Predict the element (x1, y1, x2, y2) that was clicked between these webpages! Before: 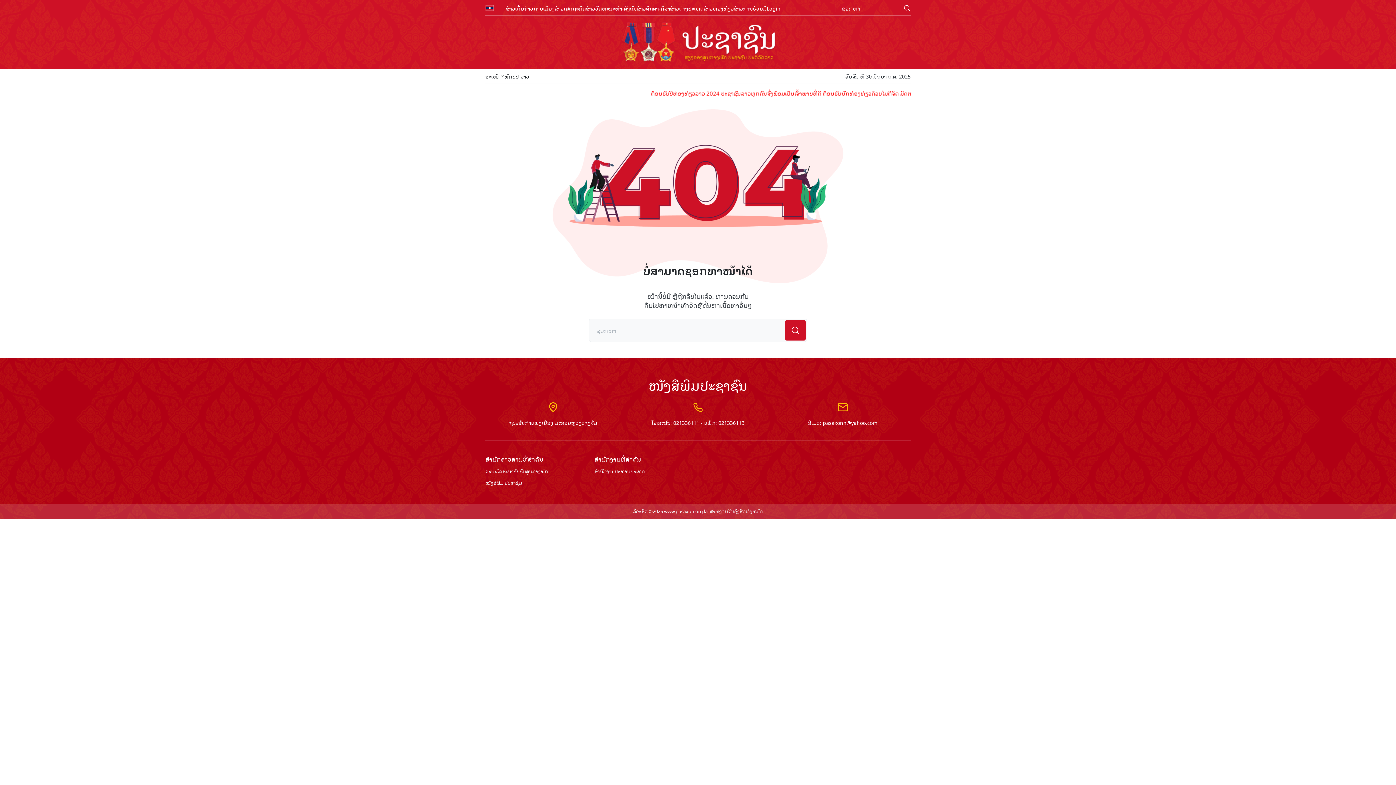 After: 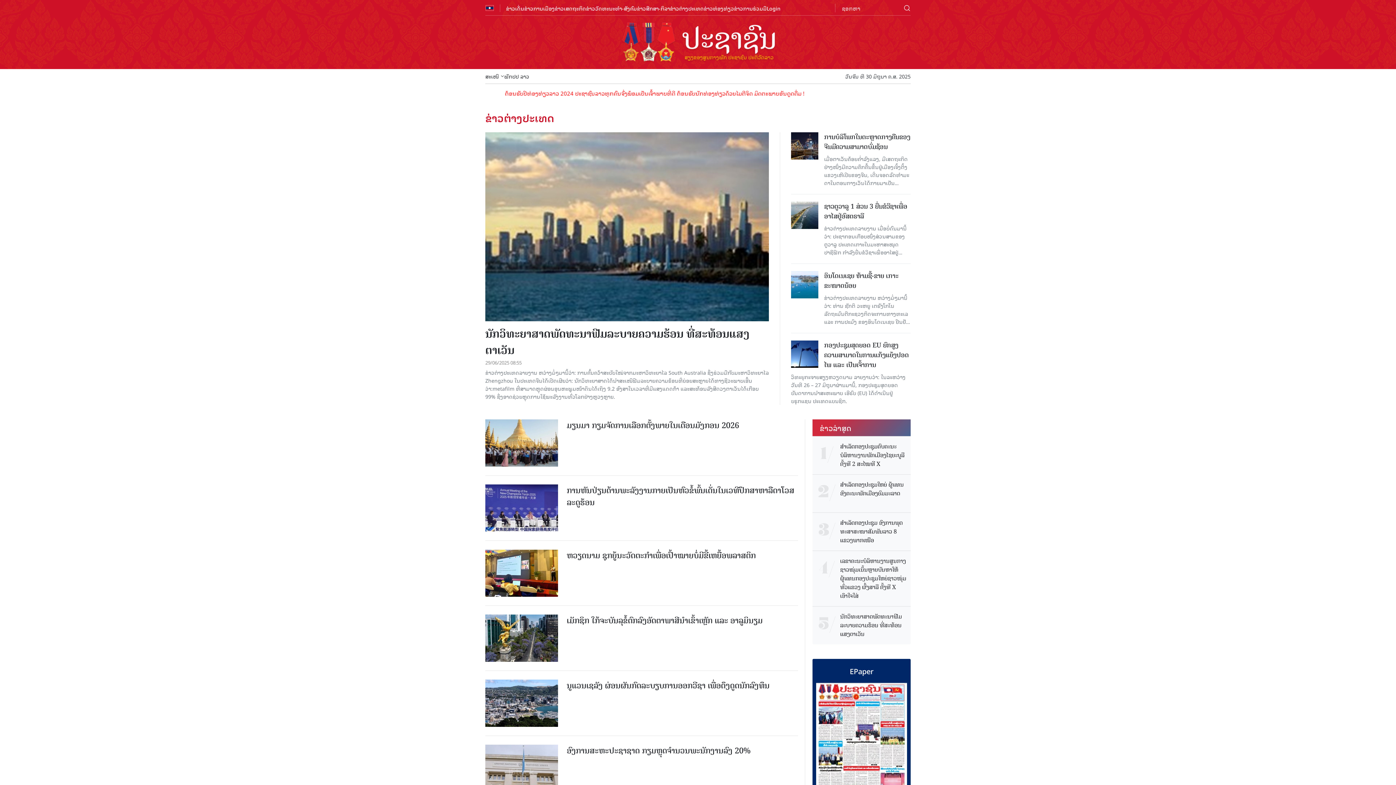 Action: label: ຂ່າວຕ່າງປະເທດ bbox: (670, 3, 704, 12)